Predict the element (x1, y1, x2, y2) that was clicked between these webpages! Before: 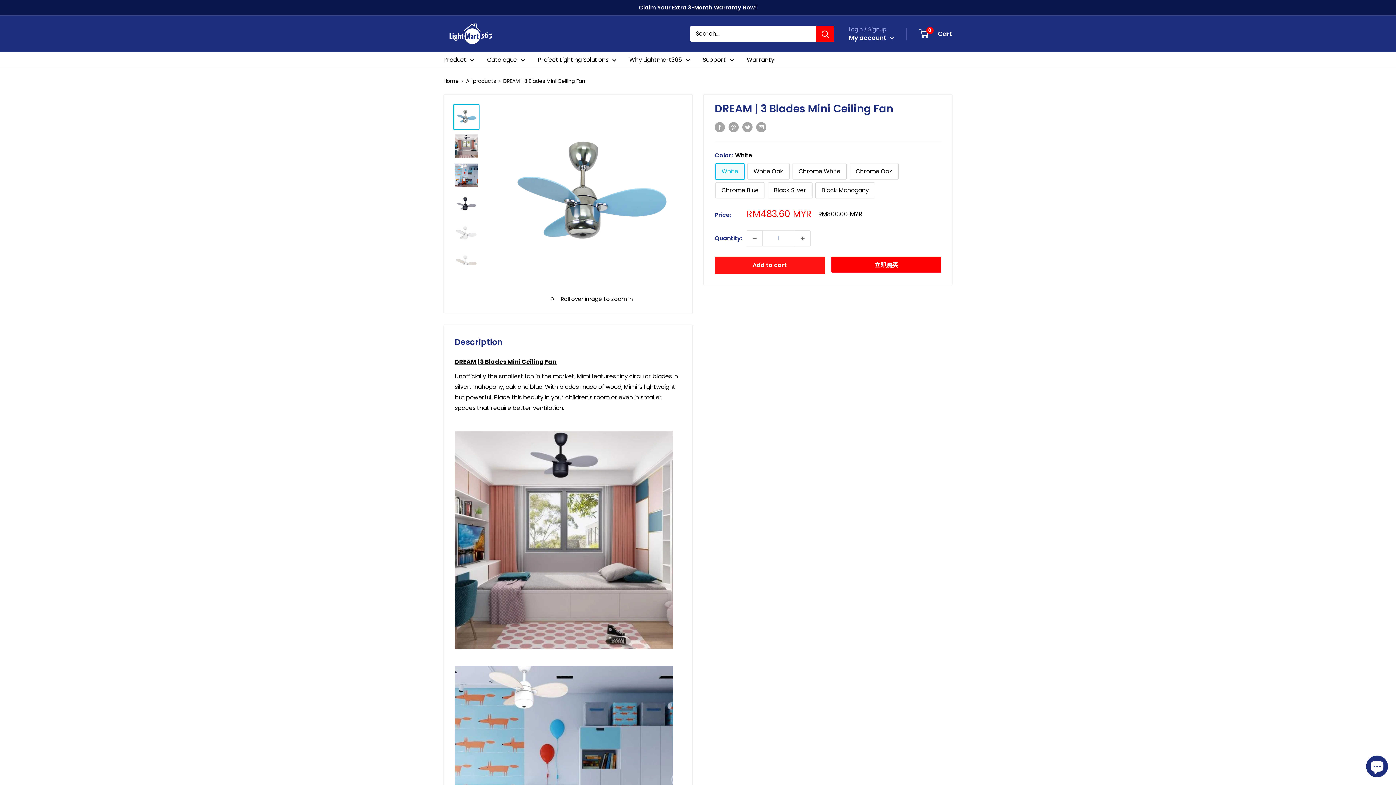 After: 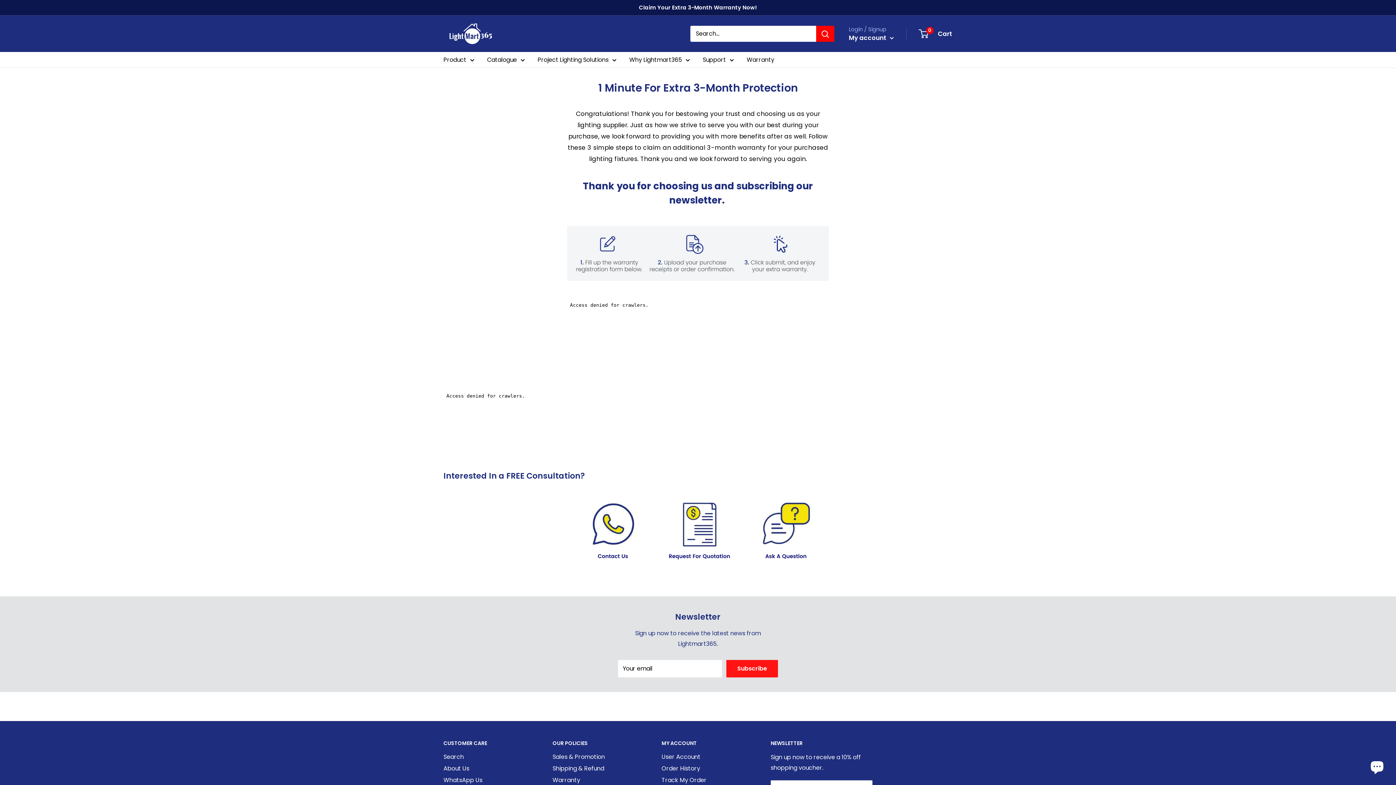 Action: bbox: (639, 0, 757, 15) label: Claim Your Extra 3-Month Warranty Now!